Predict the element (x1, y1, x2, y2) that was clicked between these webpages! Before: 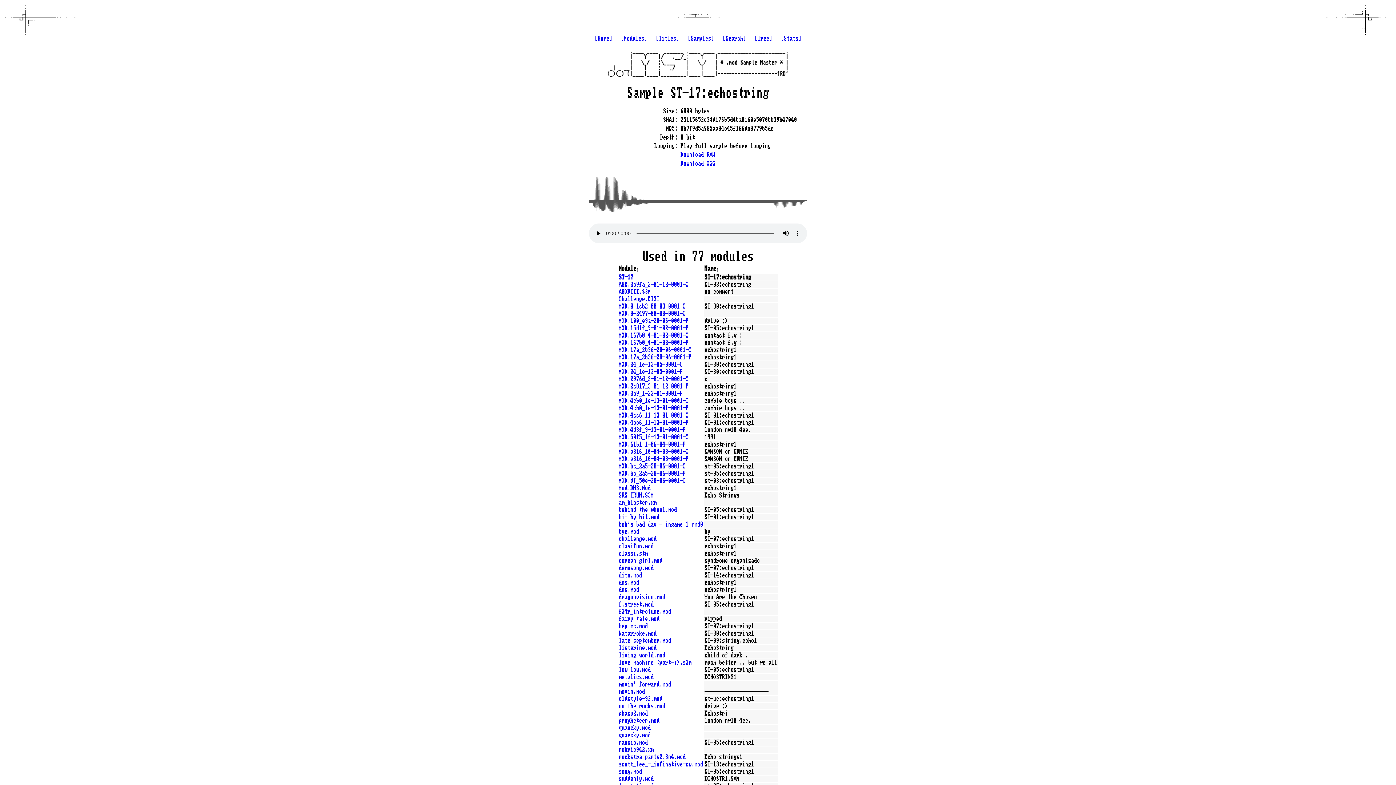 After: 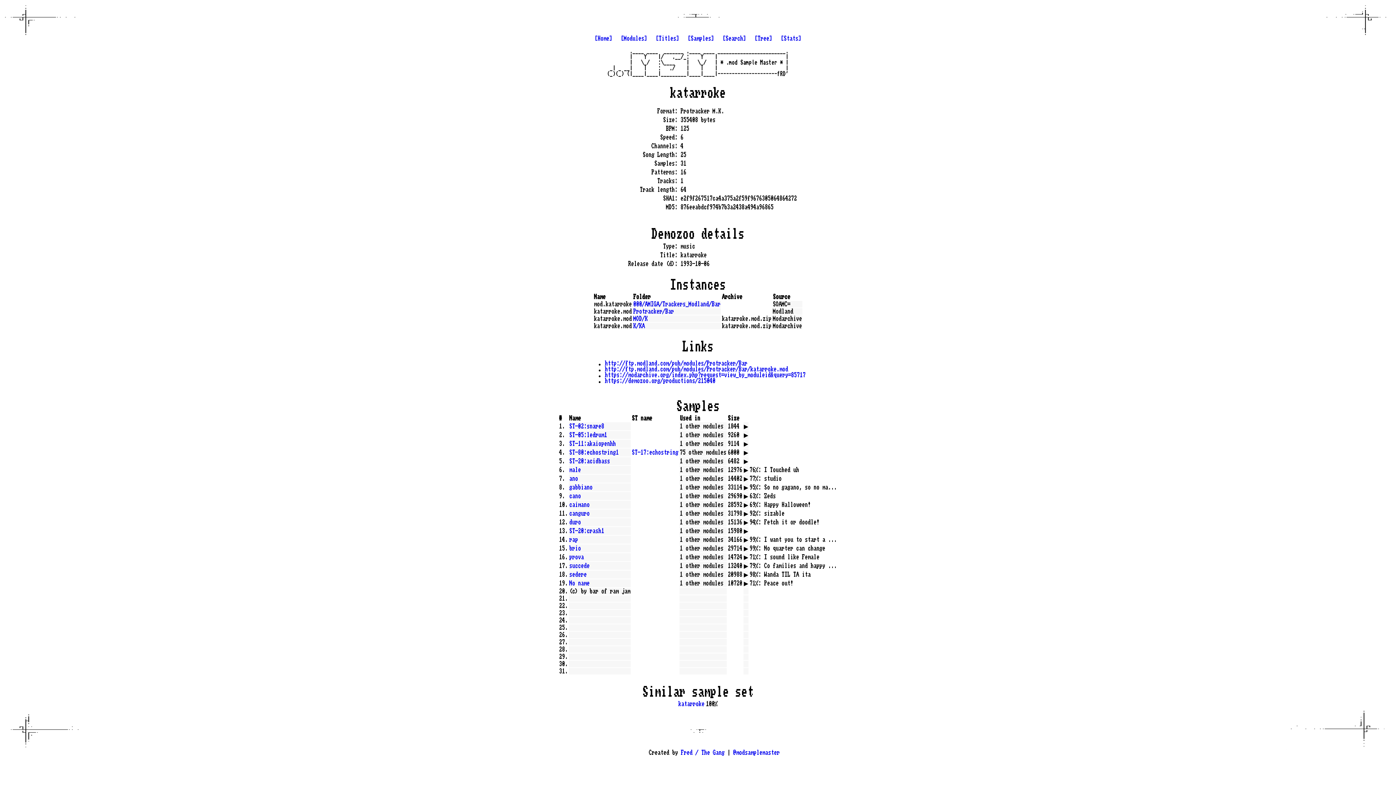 Action: bbox: (618, 630, 656, 636) label: katarroke.mod